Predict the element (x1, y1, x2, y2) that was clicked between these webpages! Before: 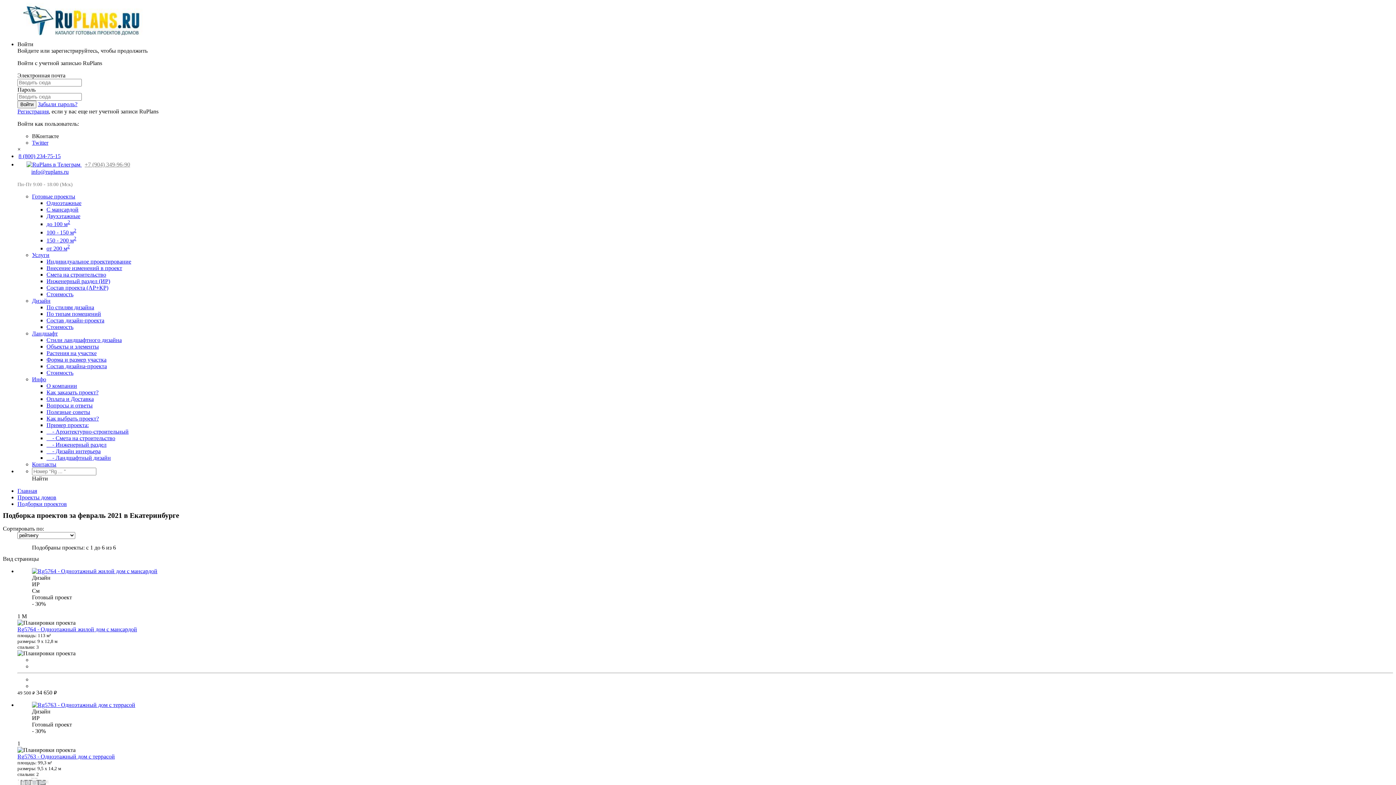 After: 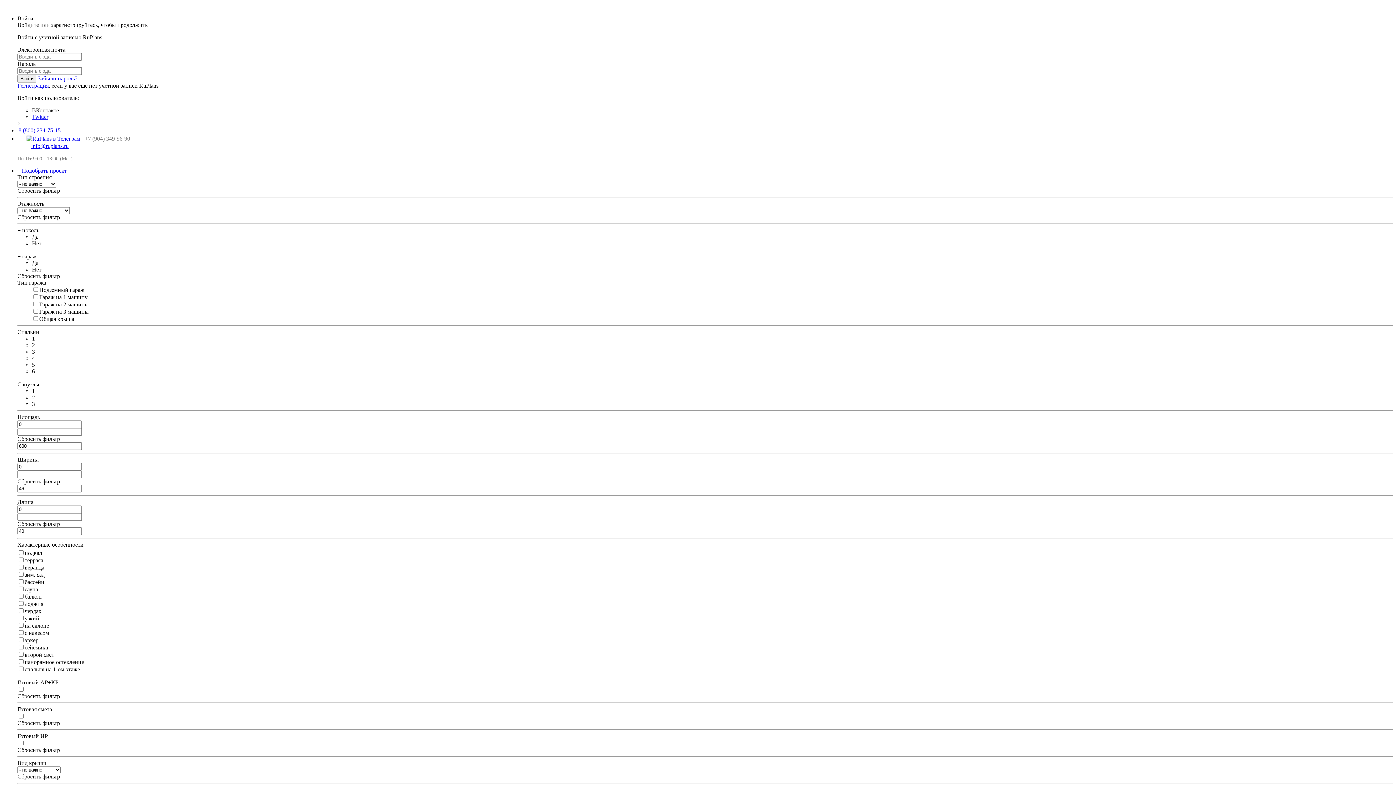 Action: label: Оплата и Доставка bbox: (46, 396, 93, 402)